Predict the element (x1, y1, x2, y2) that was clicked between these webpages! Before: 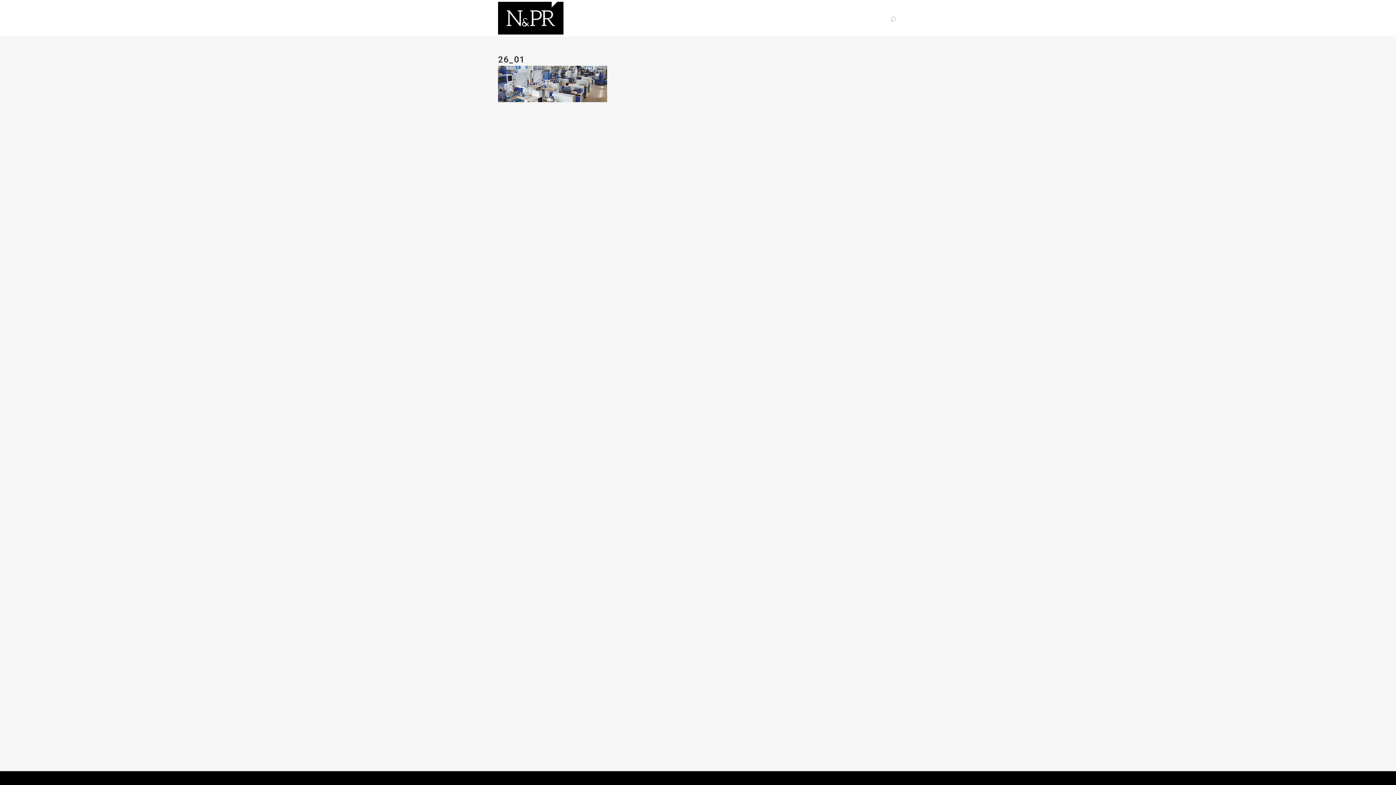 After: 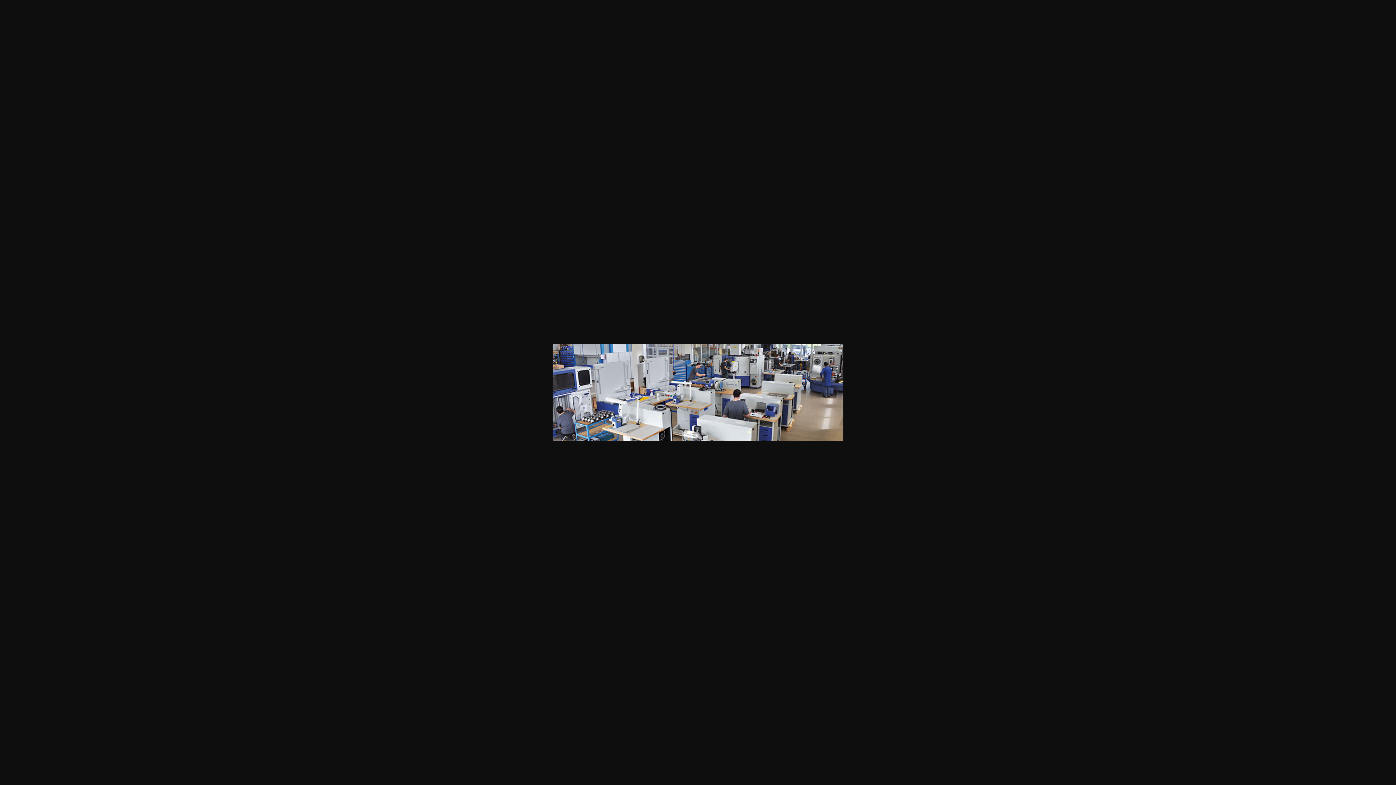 Action: bbox: (498, 96, 607, 103)